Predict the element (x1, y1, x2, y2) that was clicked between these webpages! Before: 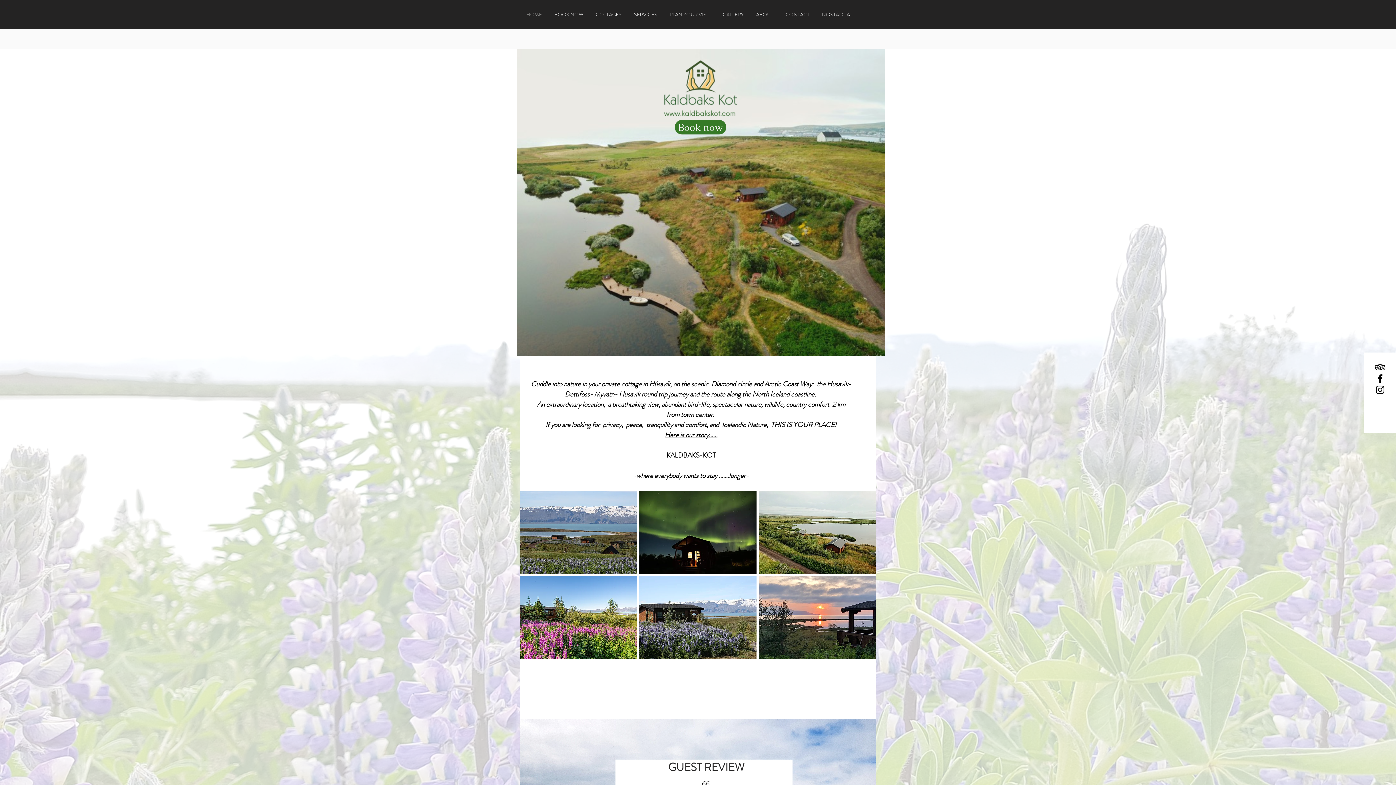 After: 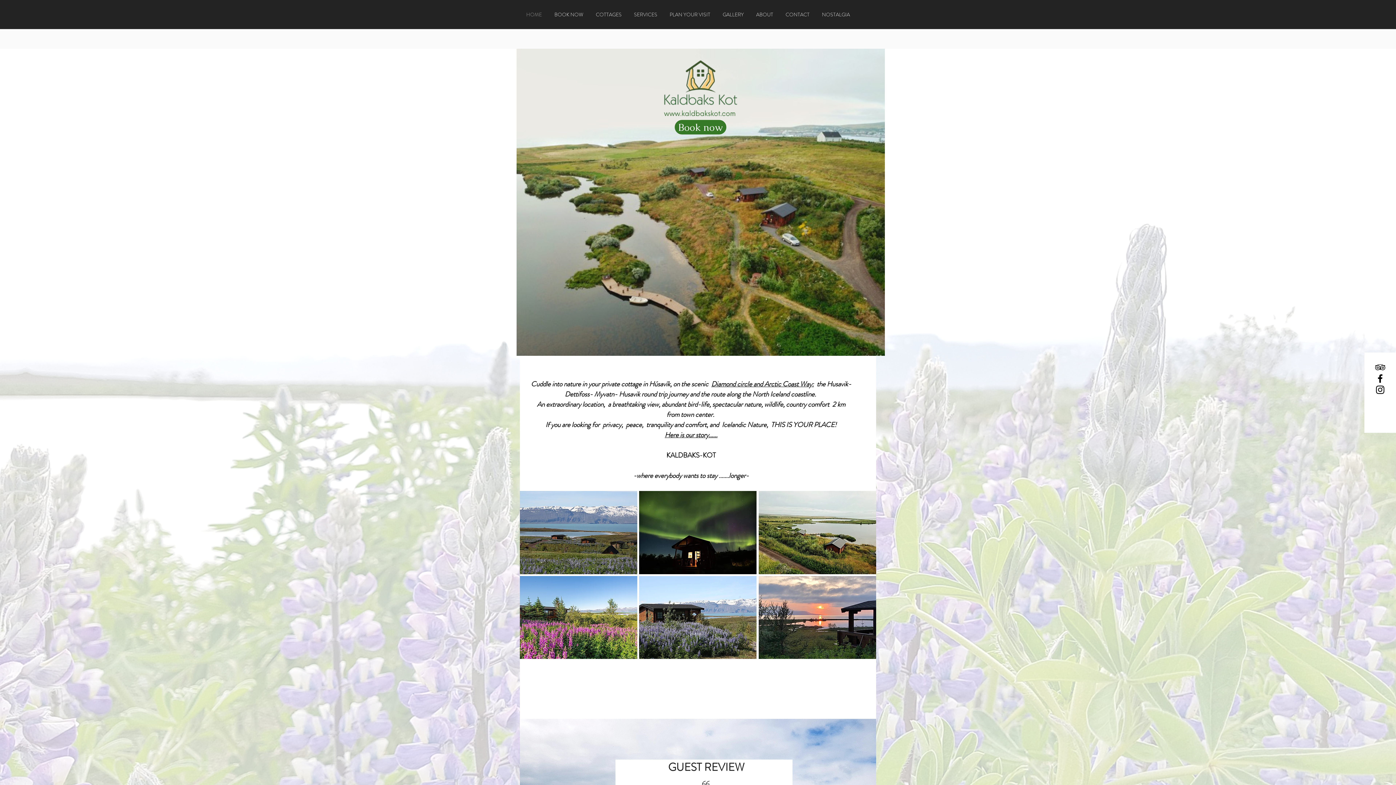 Action: bbox: (711, 379, 814, 389) label: Diamond circle and Arctic Coast Way: